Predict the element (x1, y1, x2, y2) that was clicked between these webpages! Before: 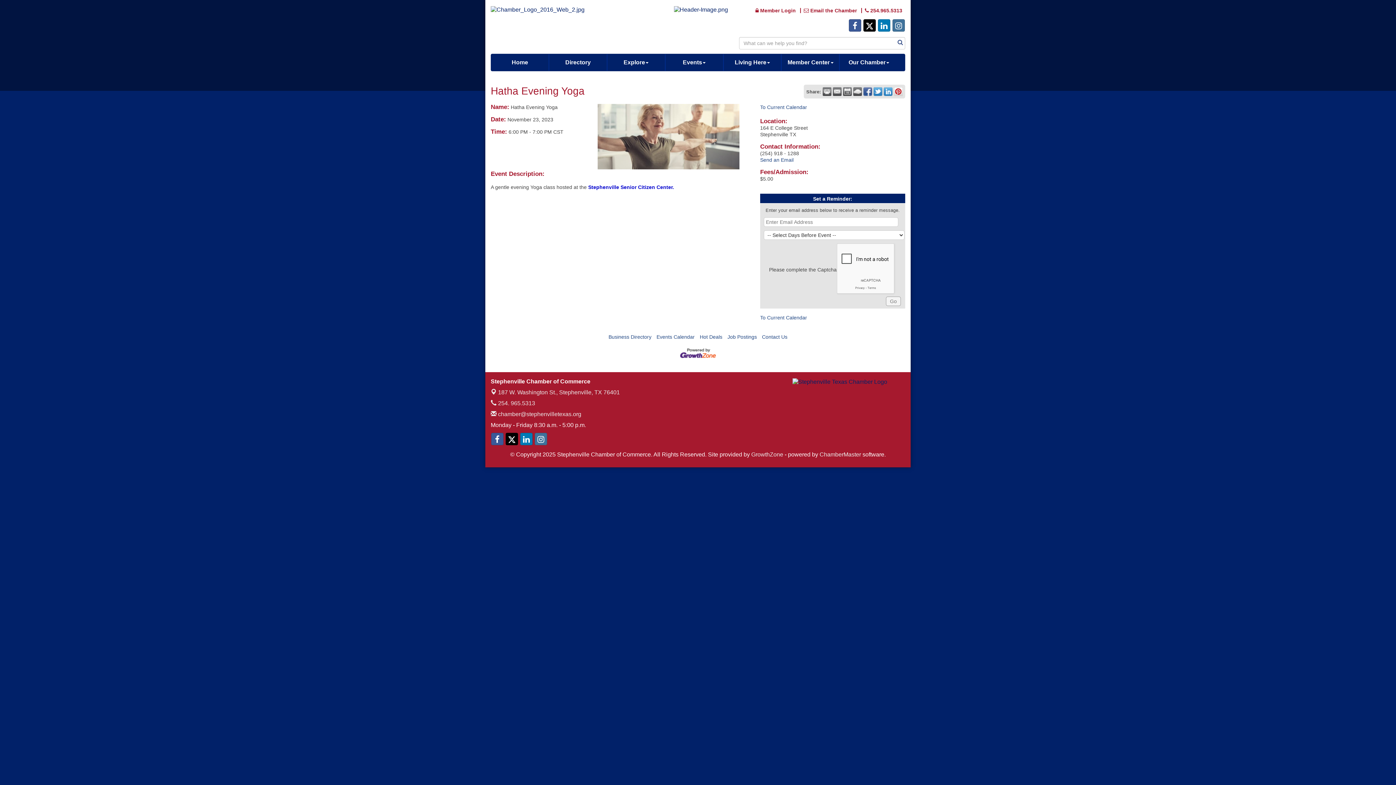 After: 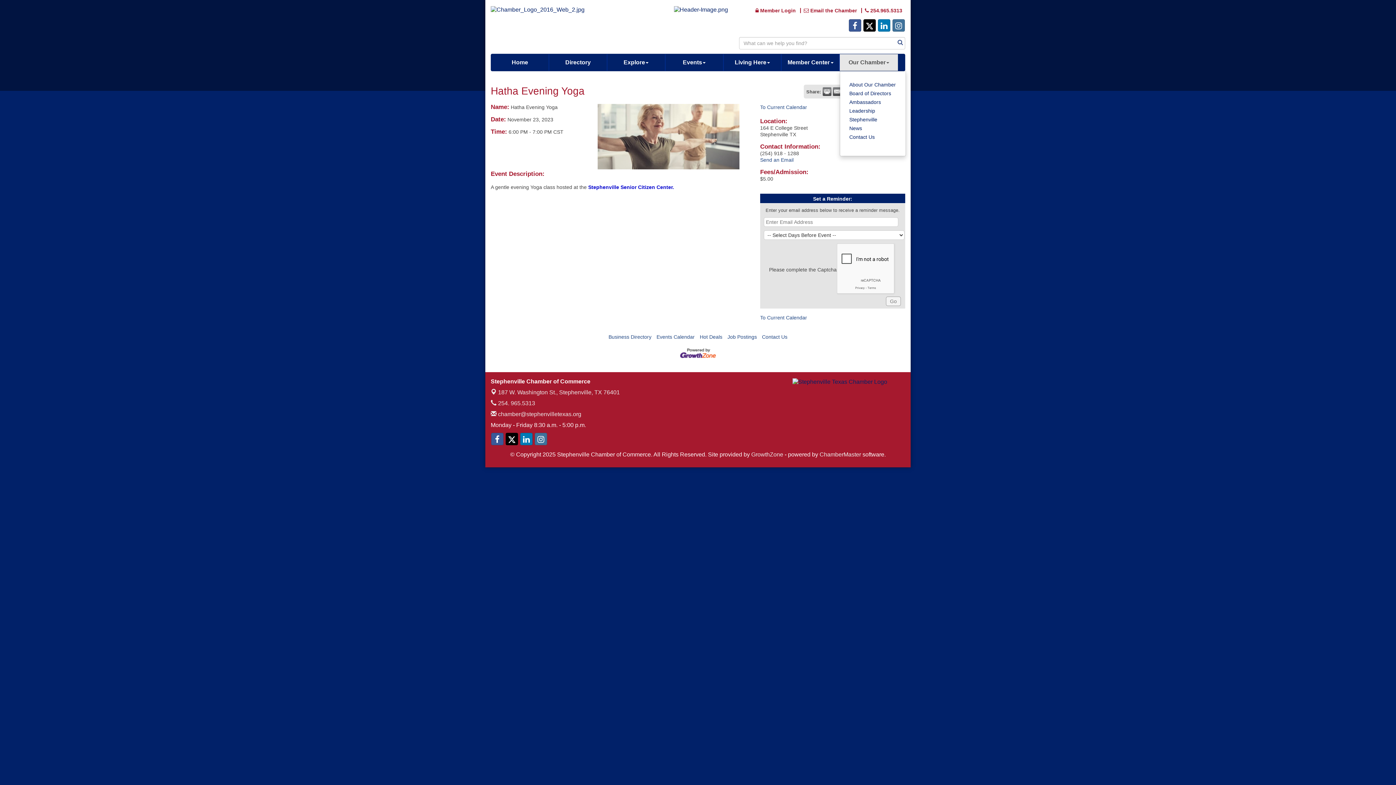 Action: bbox: (840, 54, 898, 70) label: Our Chamber